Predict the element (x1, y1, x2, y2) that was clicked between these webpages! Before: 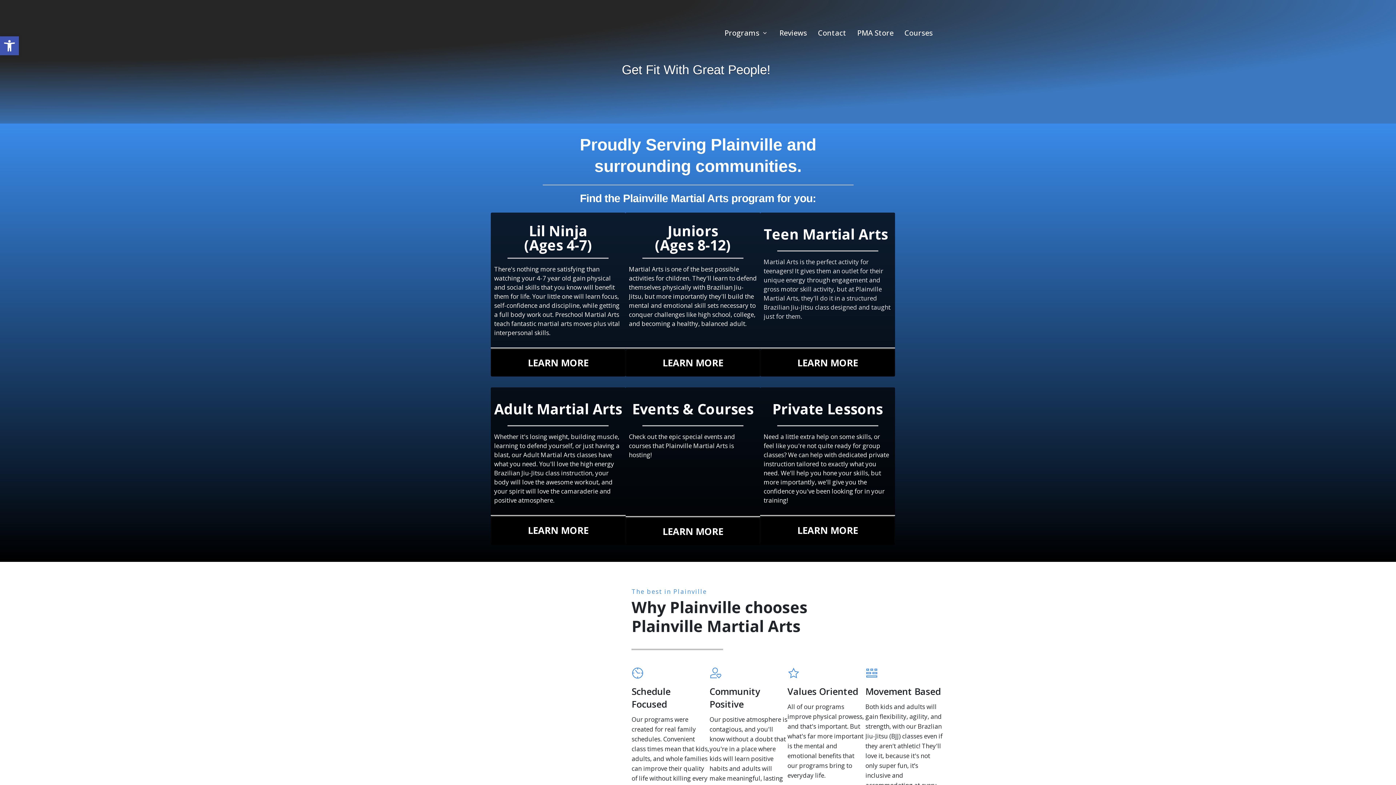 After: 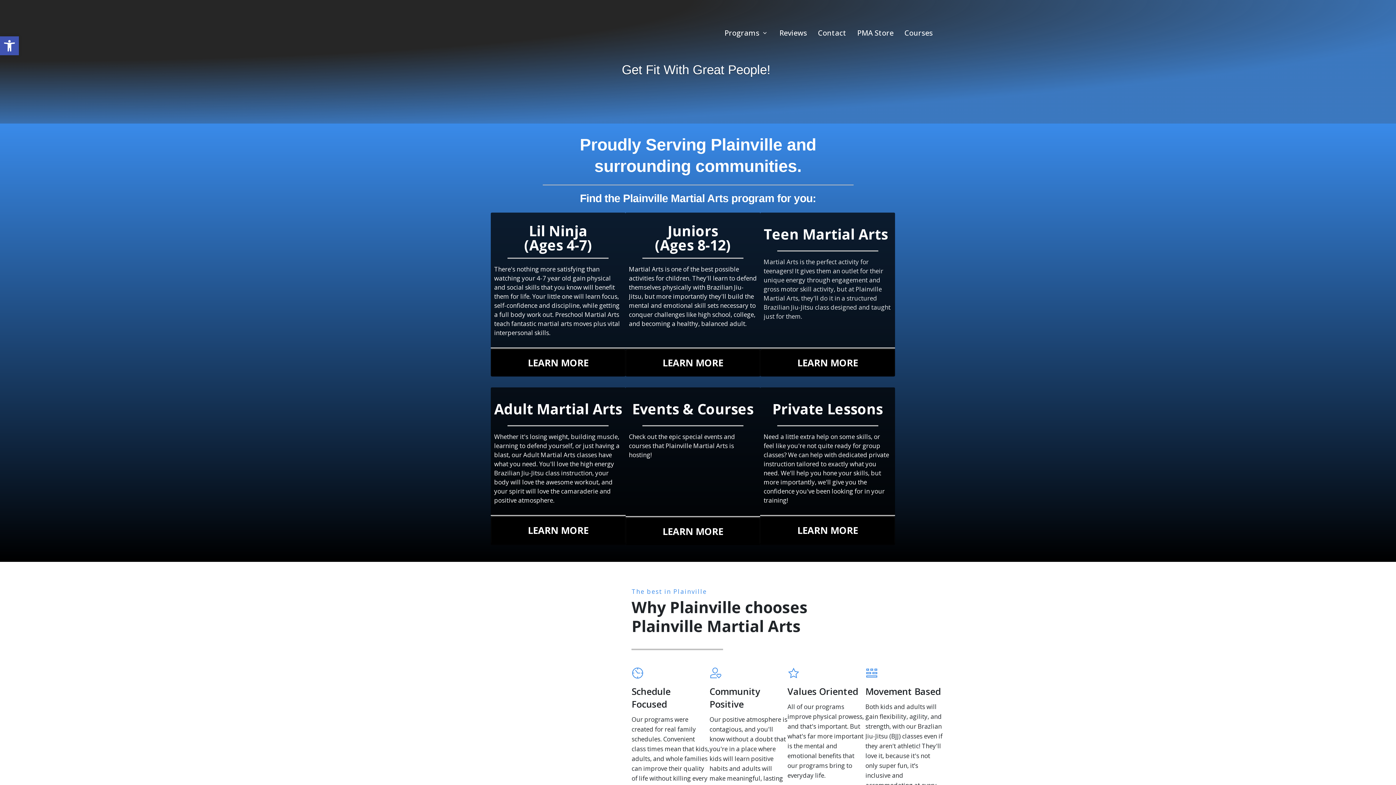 Action: label: LEARN MORE bbox: (490, 516, 625, 544)